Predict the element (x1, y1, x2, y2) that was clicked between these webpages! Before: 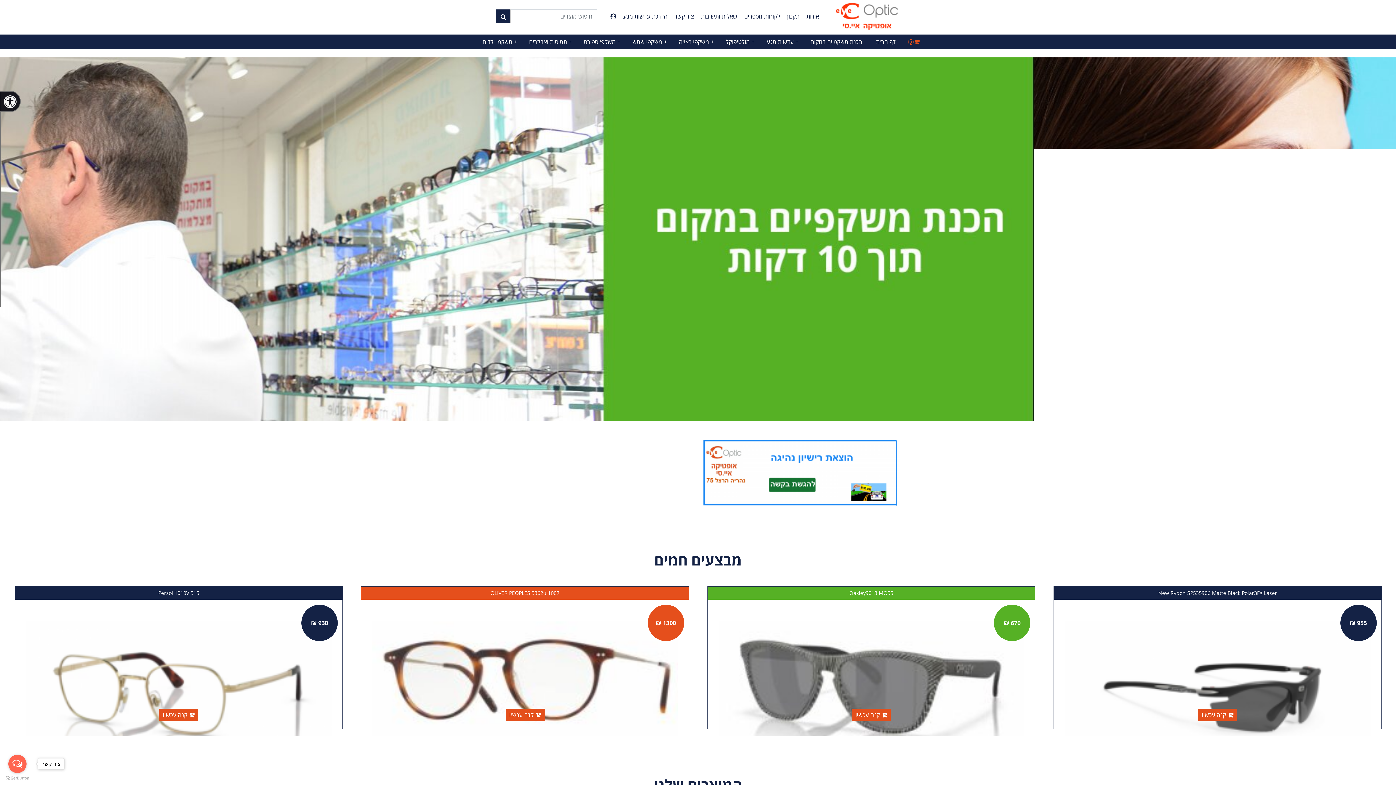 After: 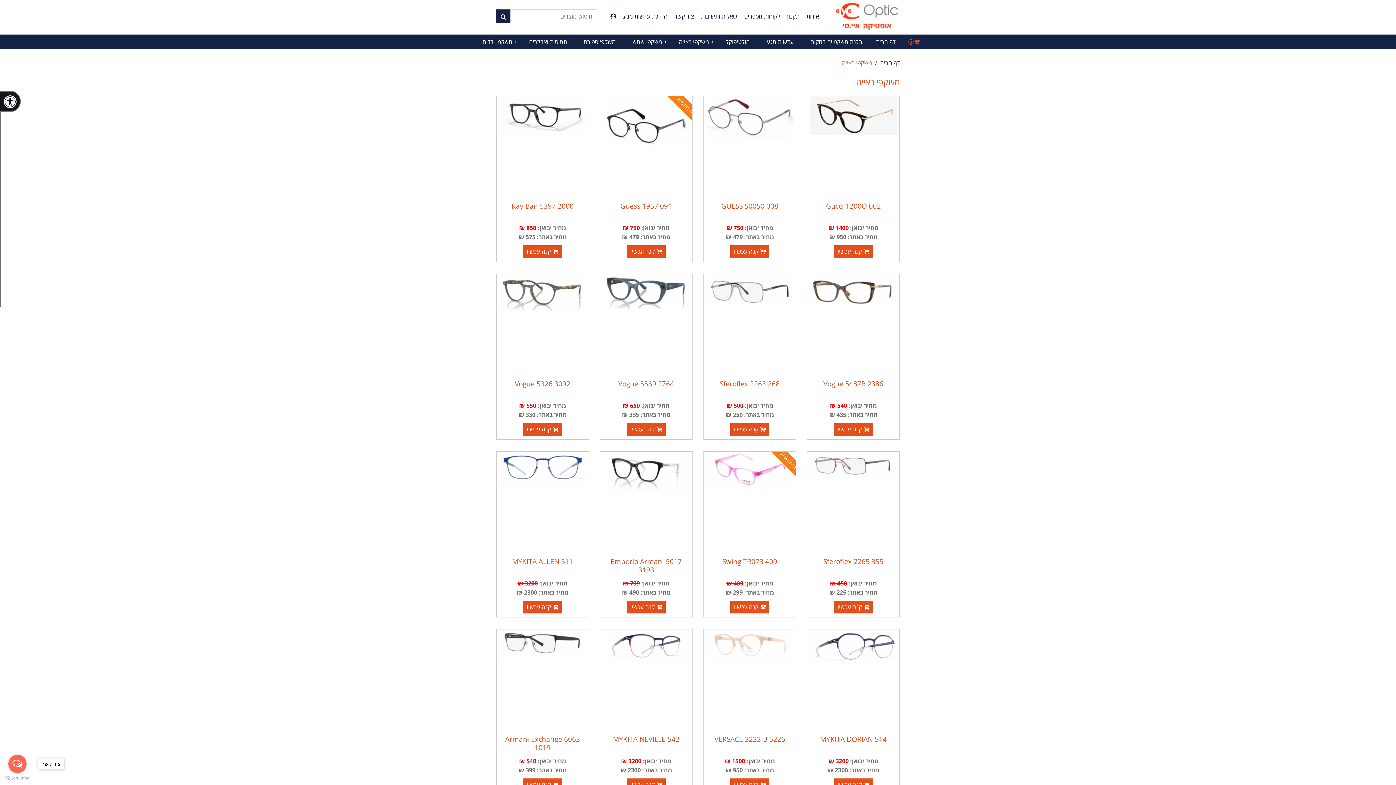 Action: label: משקפי ראייה
+ bbox: (672, 34, 718, 49)